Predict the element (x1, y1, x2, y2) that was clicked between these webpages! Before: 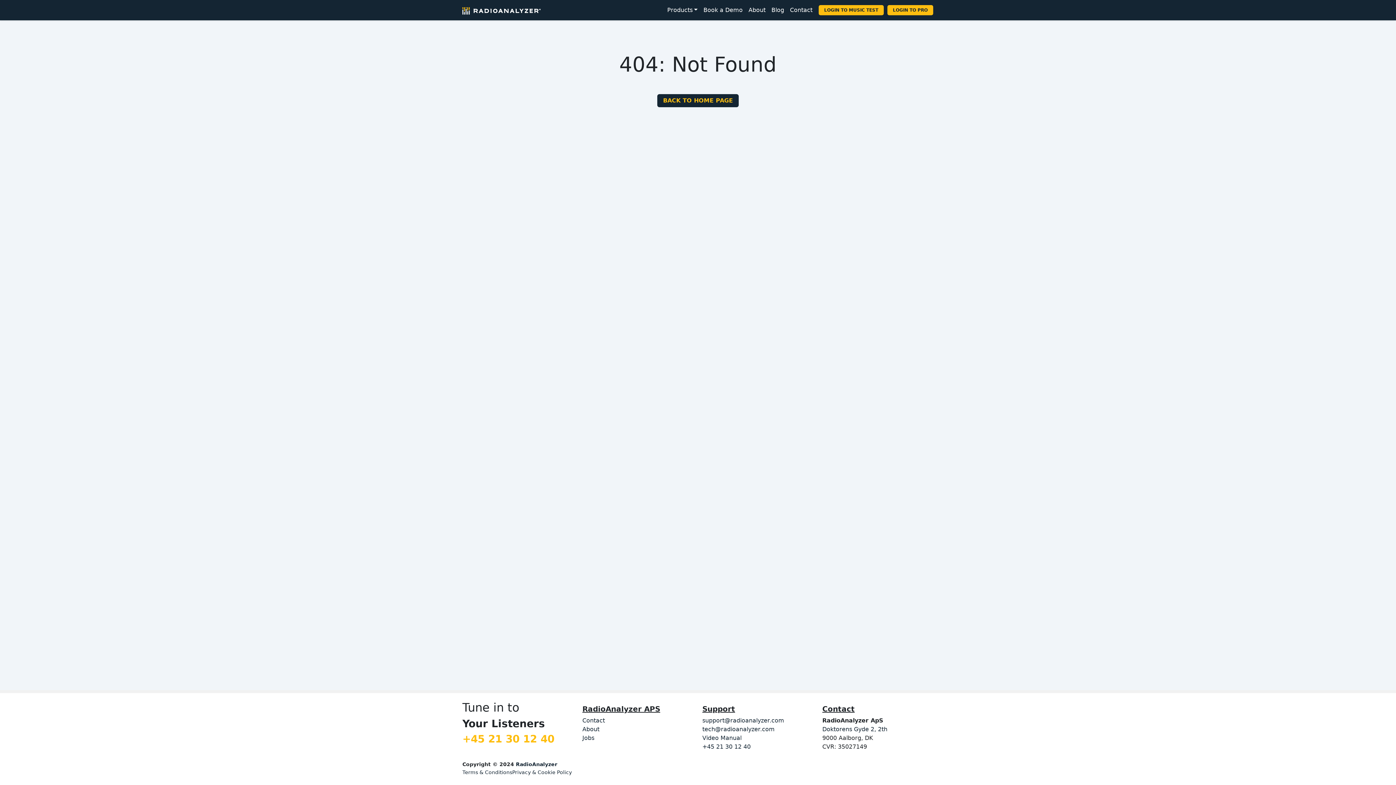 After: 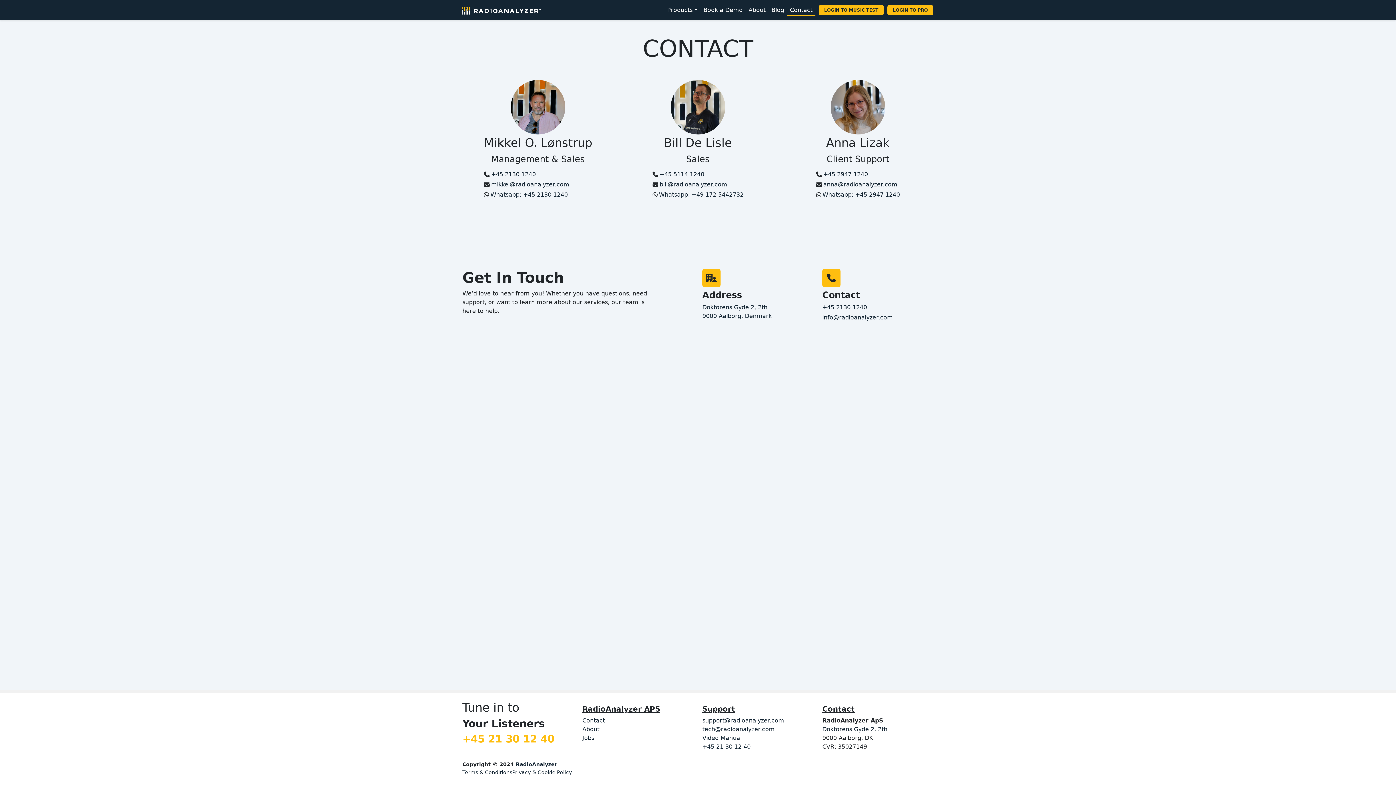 Action: bbox: (787, 2, 815, 17) label: Contact